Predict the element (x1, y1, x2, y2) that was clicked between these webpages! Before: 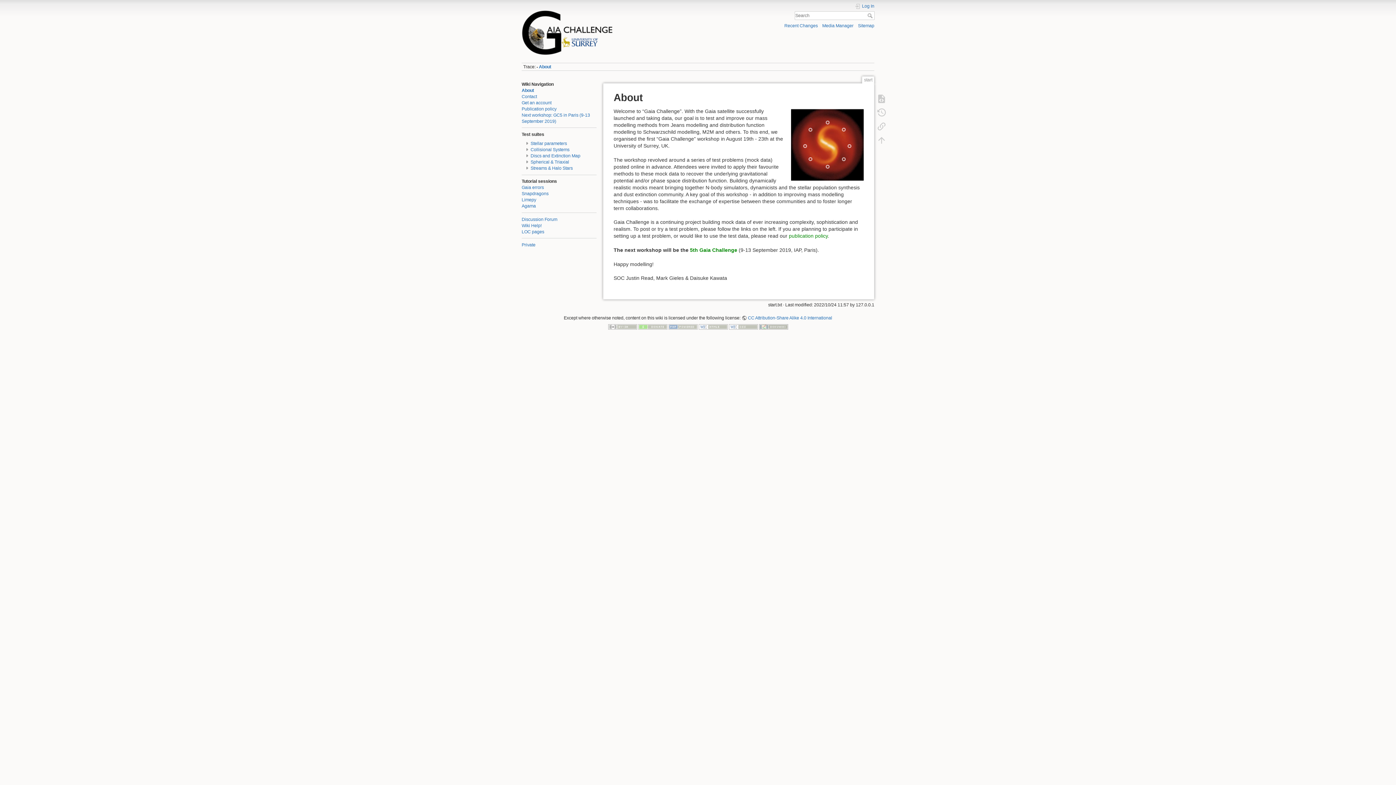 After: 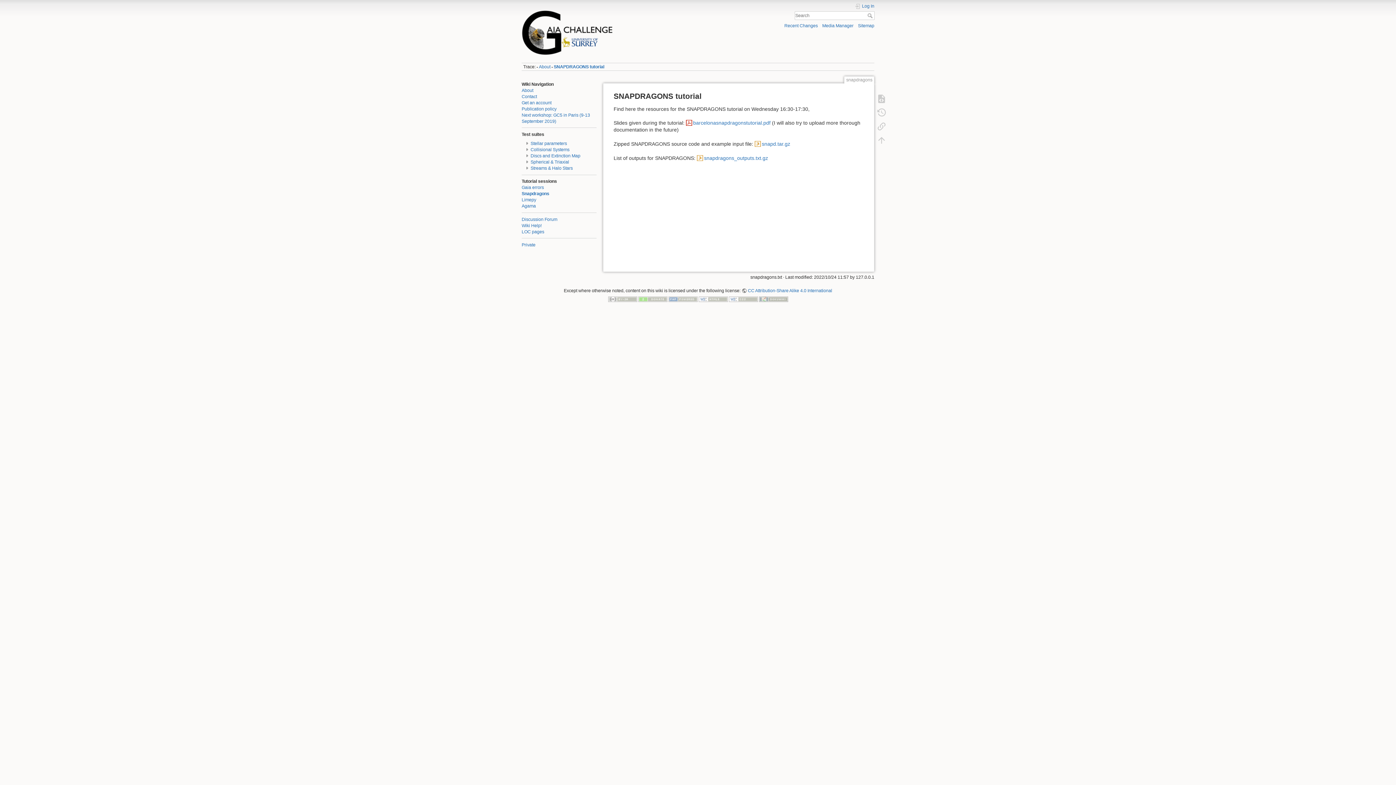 Action: bbox: (521, 191, 548, 196) label: Snapdragons